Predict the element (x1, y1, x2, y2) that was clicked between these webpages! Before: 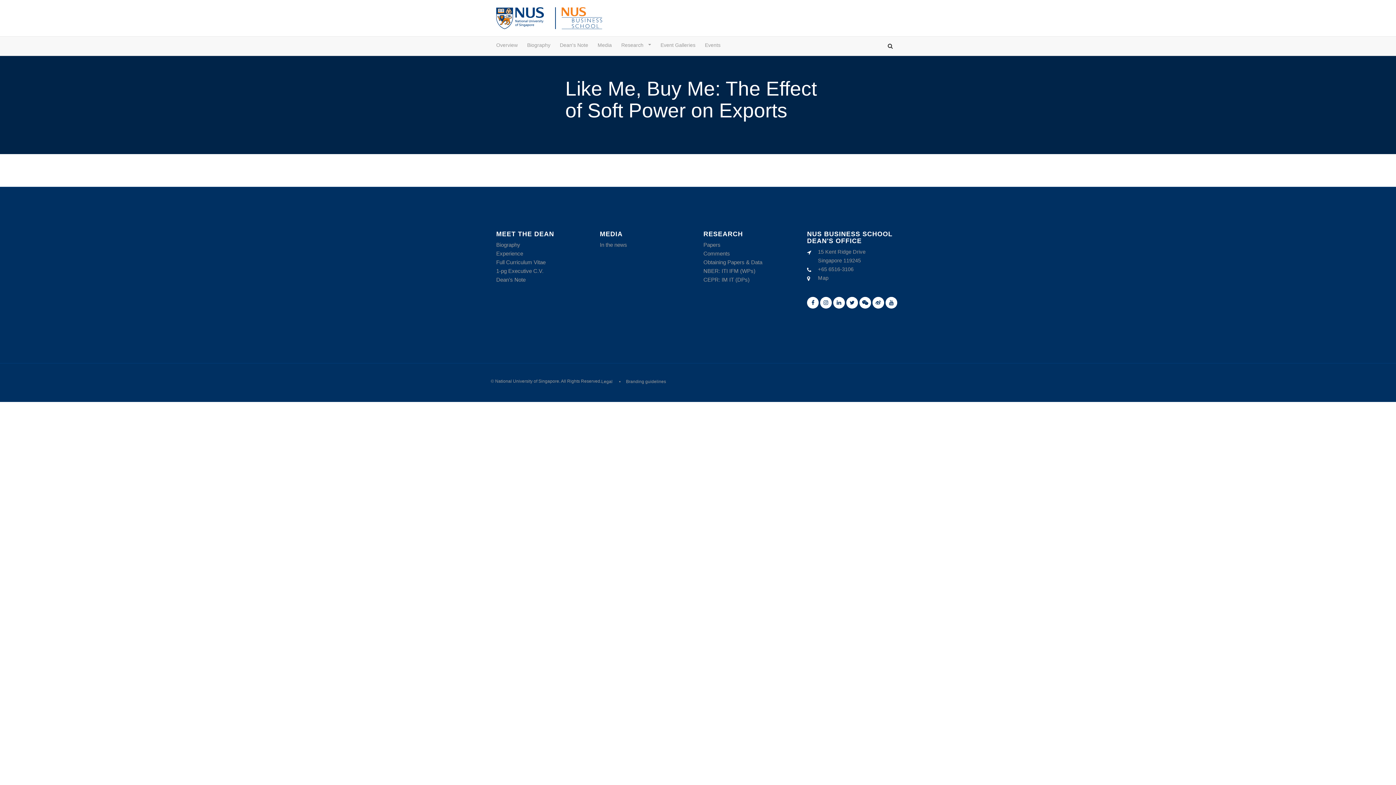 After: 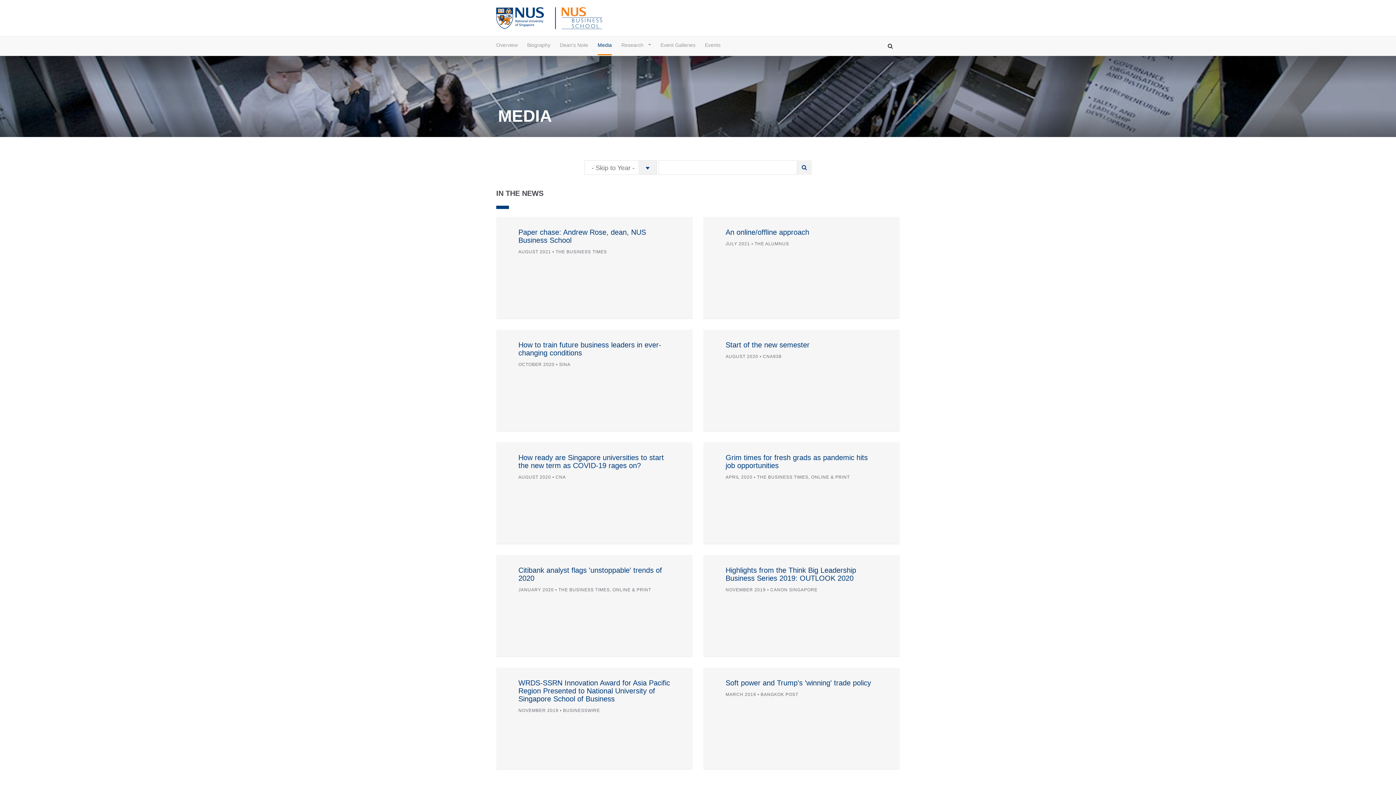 Action: bbox: (597, 37, 612, 55) label: Media